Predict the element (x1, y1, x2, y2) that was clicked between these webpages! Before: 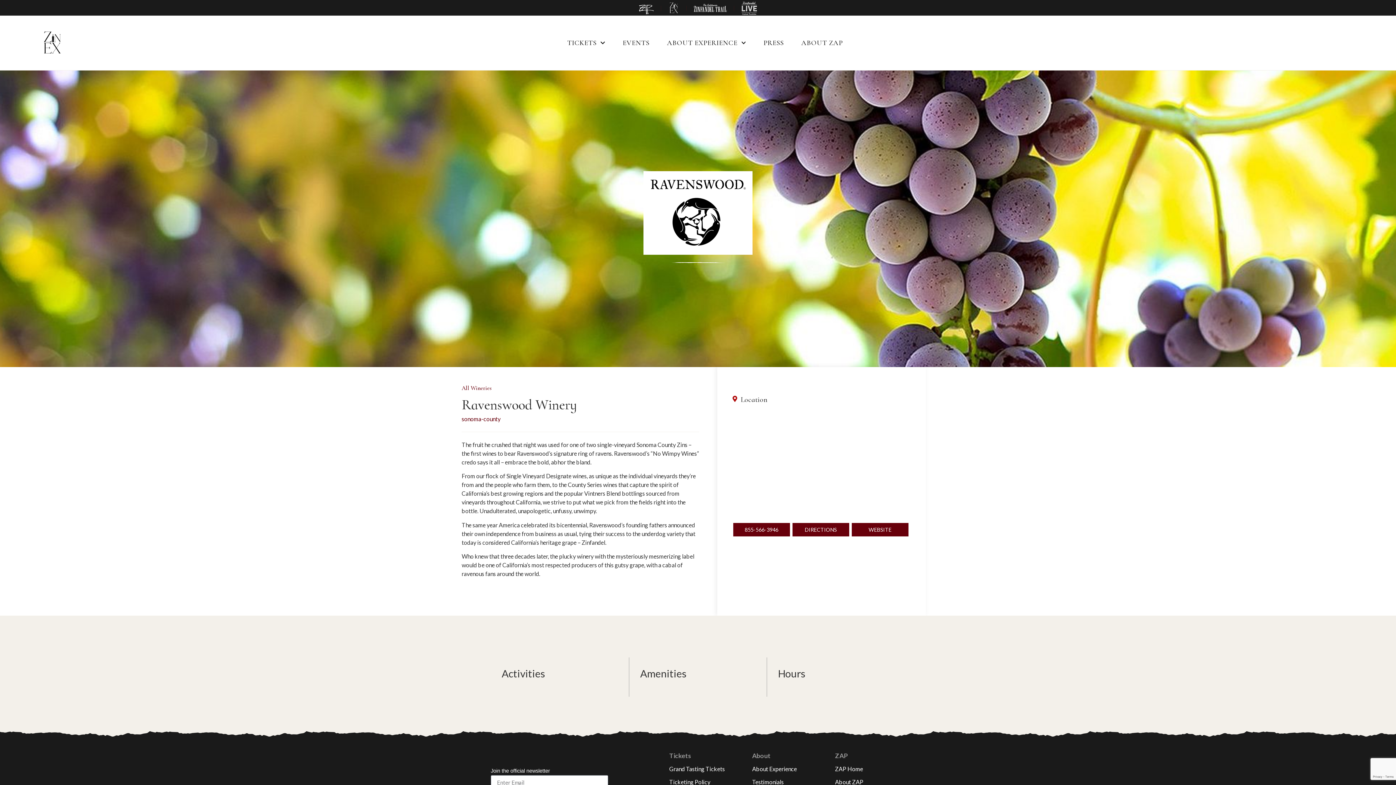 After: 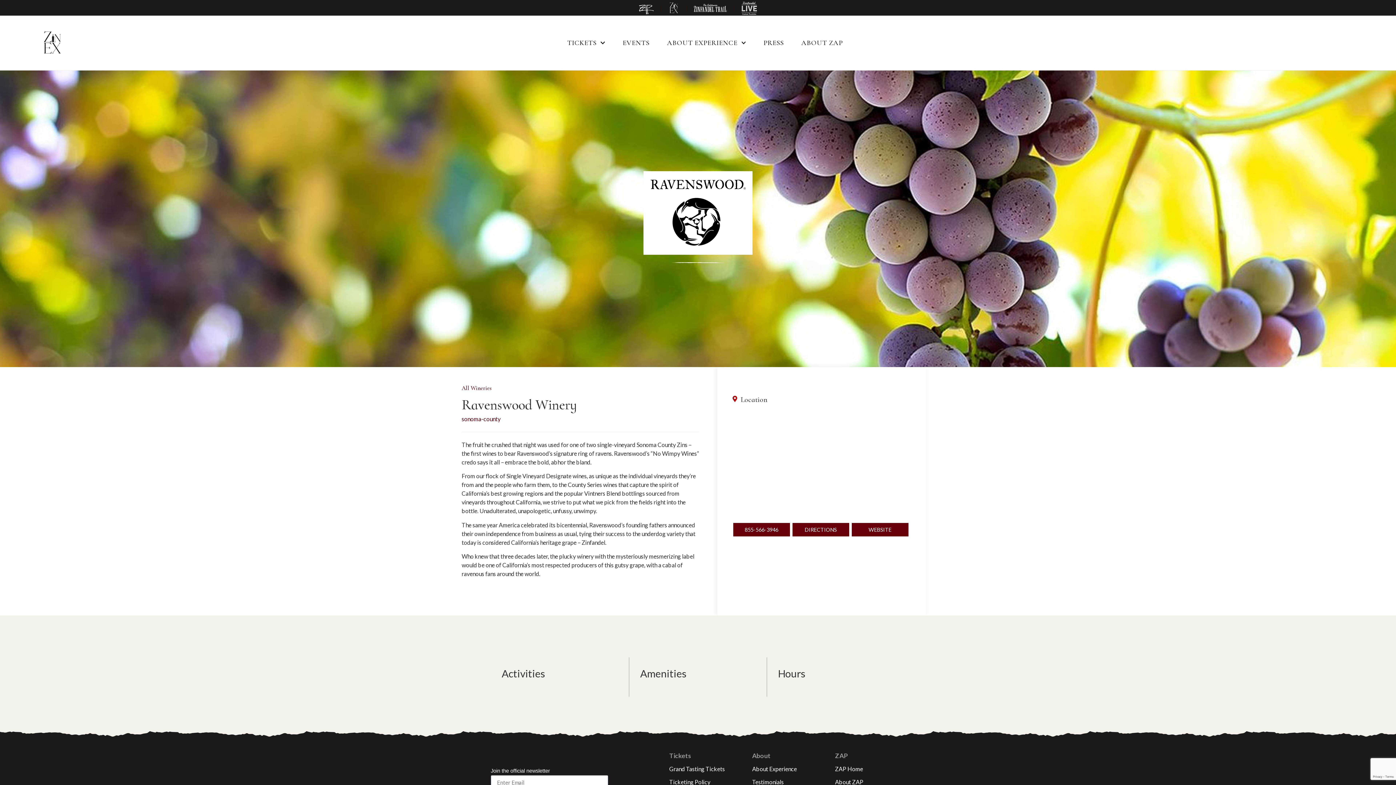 Action: label: About bbox: (750, 749, 811, 762)